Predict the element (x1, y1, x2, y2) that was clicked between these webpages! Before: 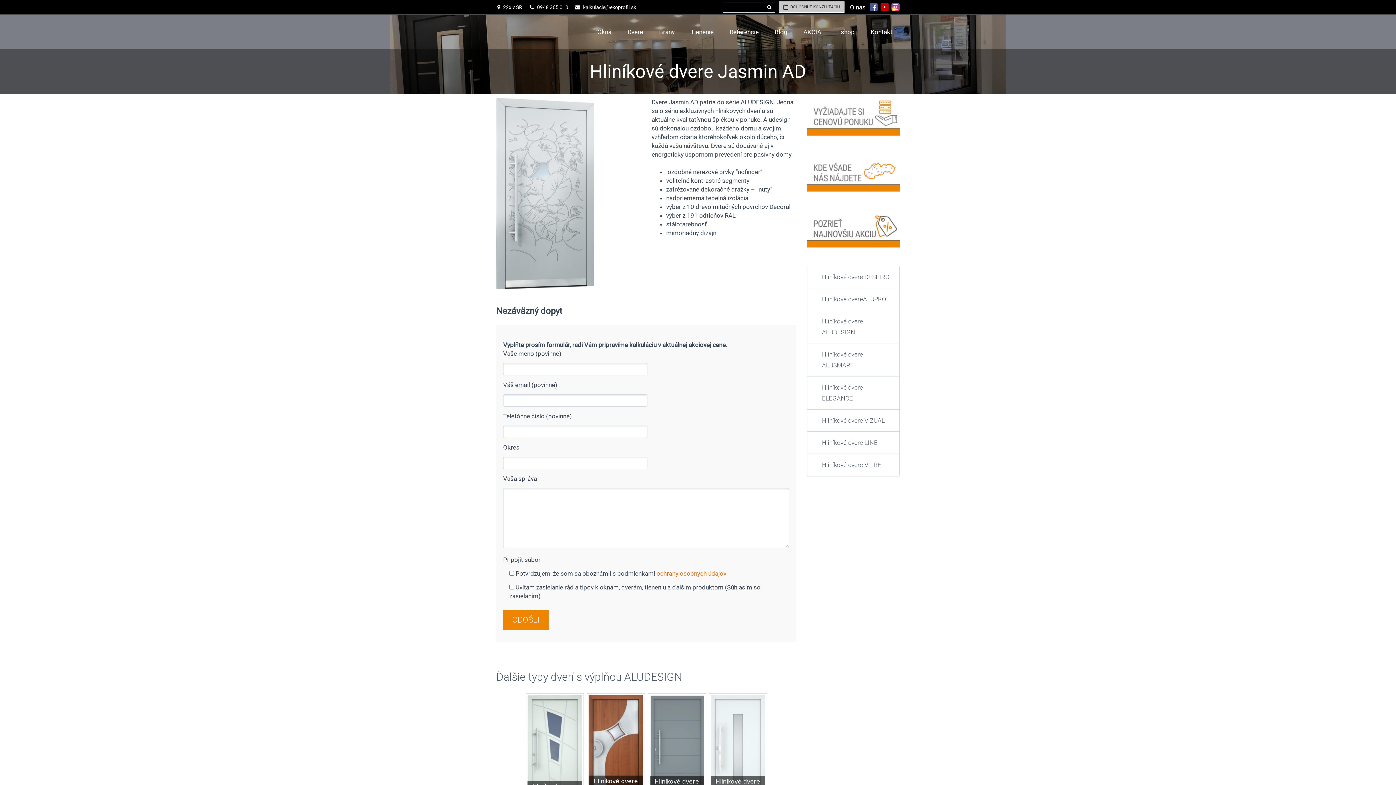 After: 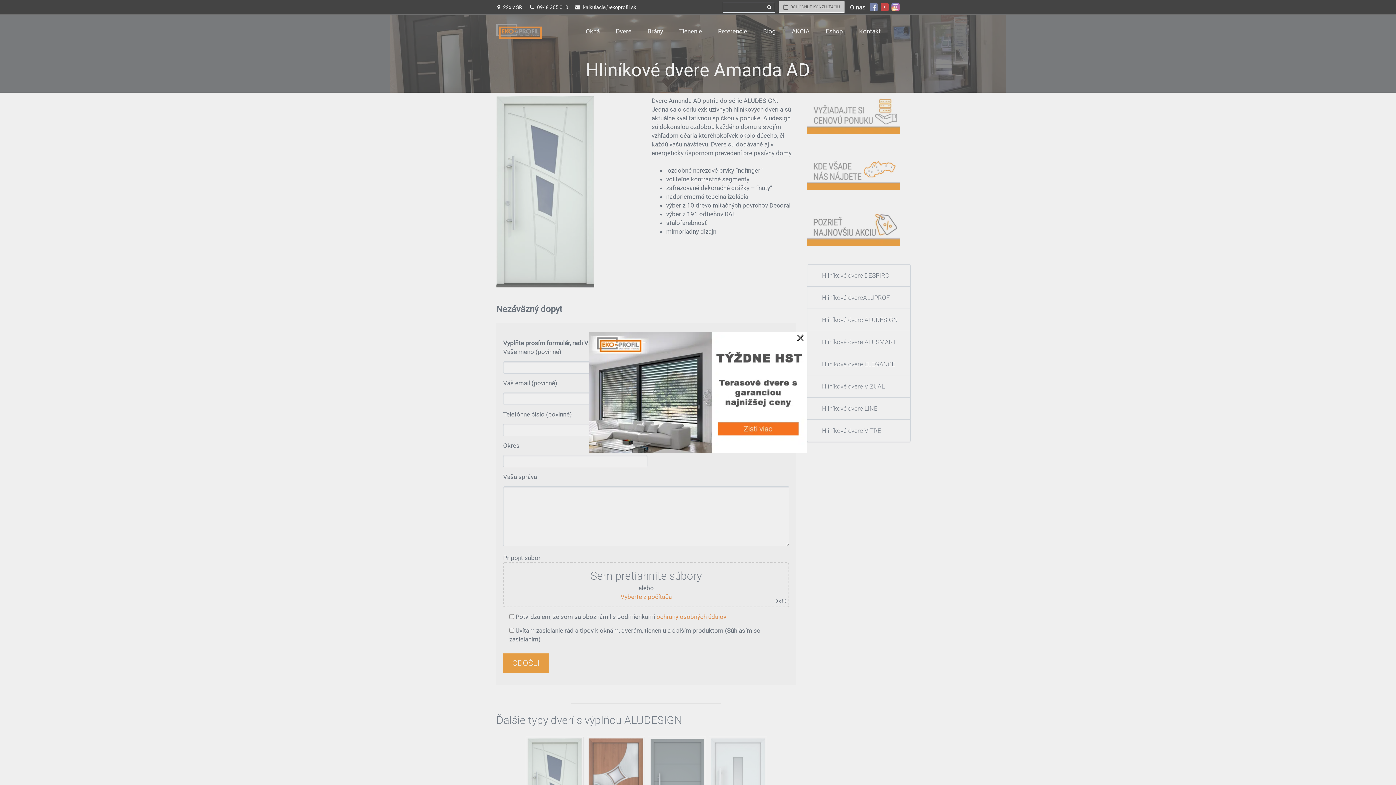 Action: bbox: (527, 695, 582, 801)